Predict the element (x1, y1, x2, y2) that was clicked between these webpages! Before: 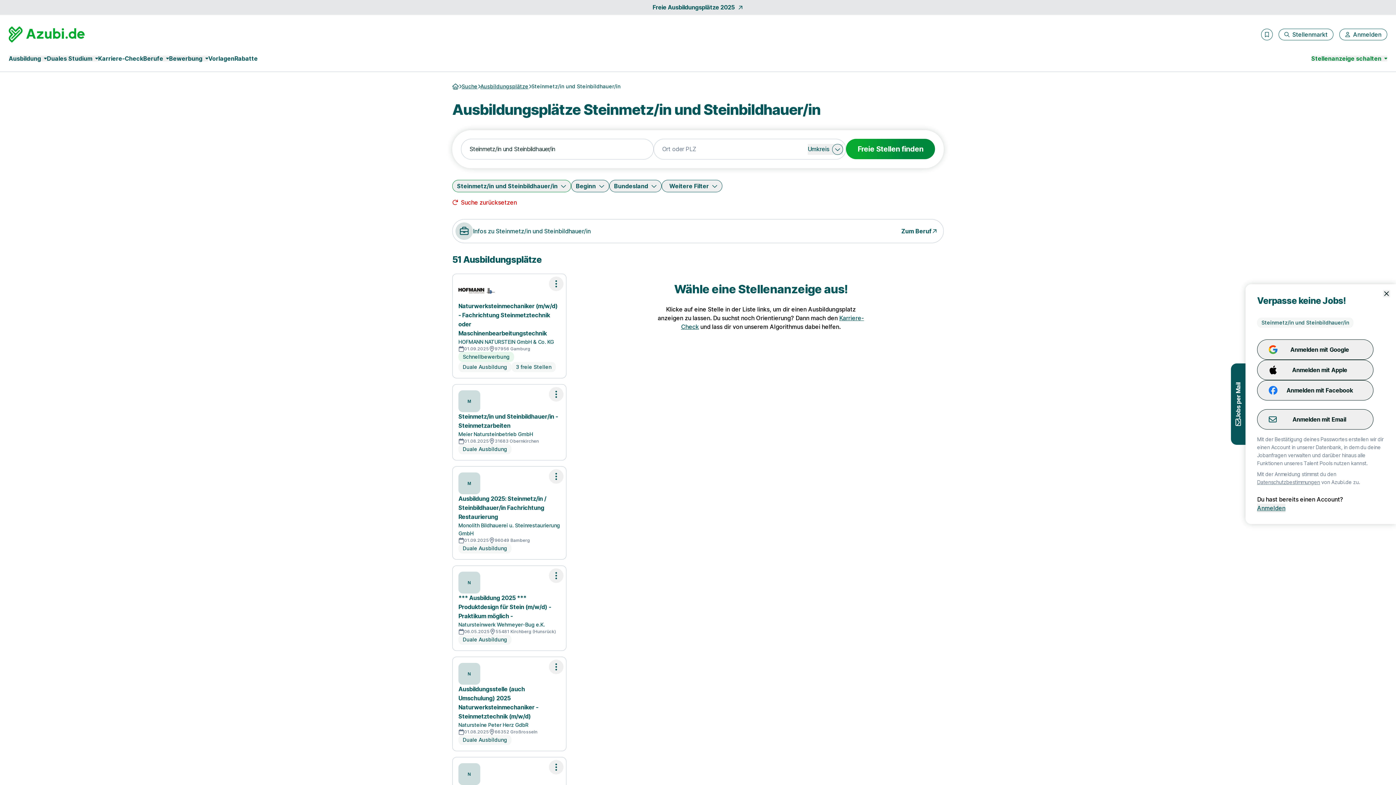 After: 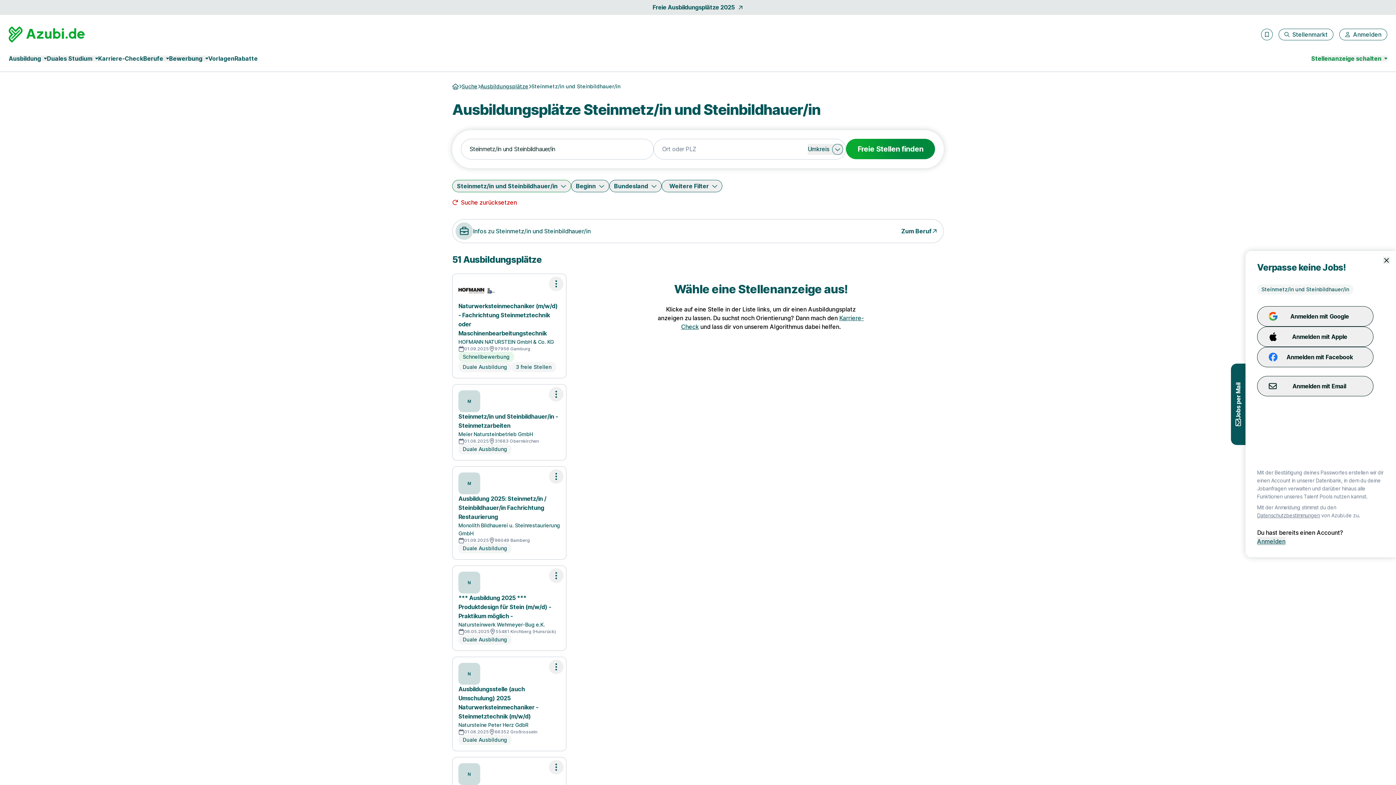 Action: label: Anmelden mit Email bbox: (1257, 409, 1373, 429)